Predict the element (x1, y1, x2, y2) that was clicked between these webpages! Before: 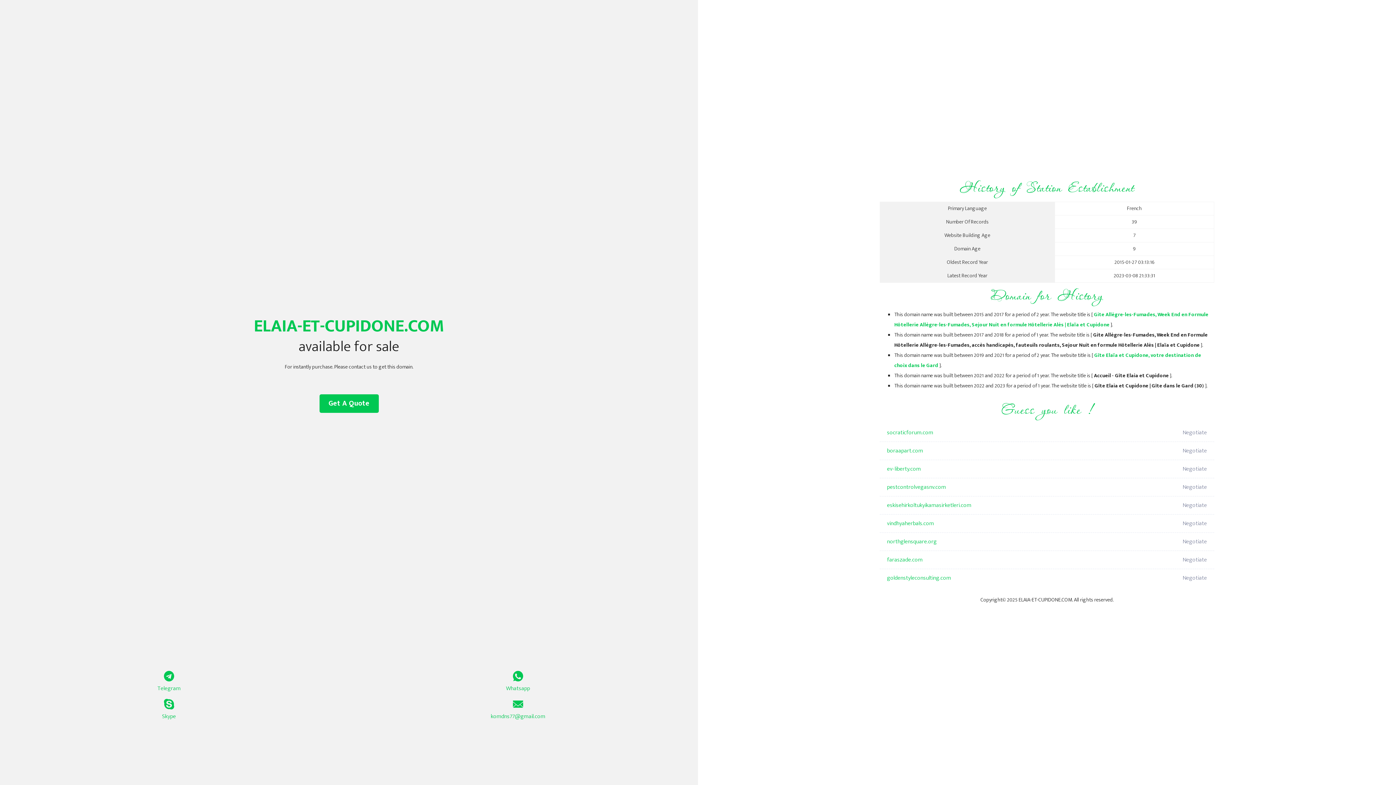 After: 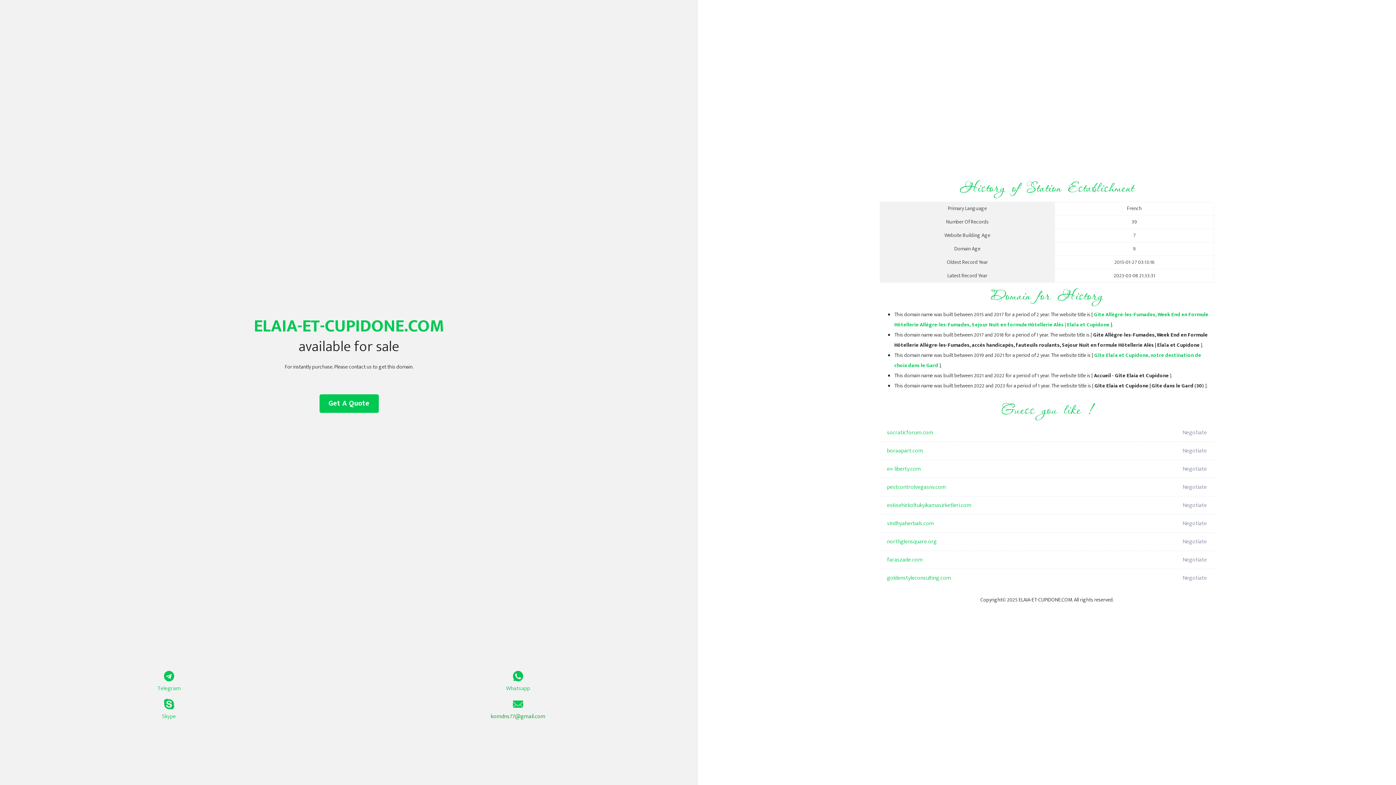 Action: bbox: (349, 699, 687, 721) label: komdns77@gmail.com